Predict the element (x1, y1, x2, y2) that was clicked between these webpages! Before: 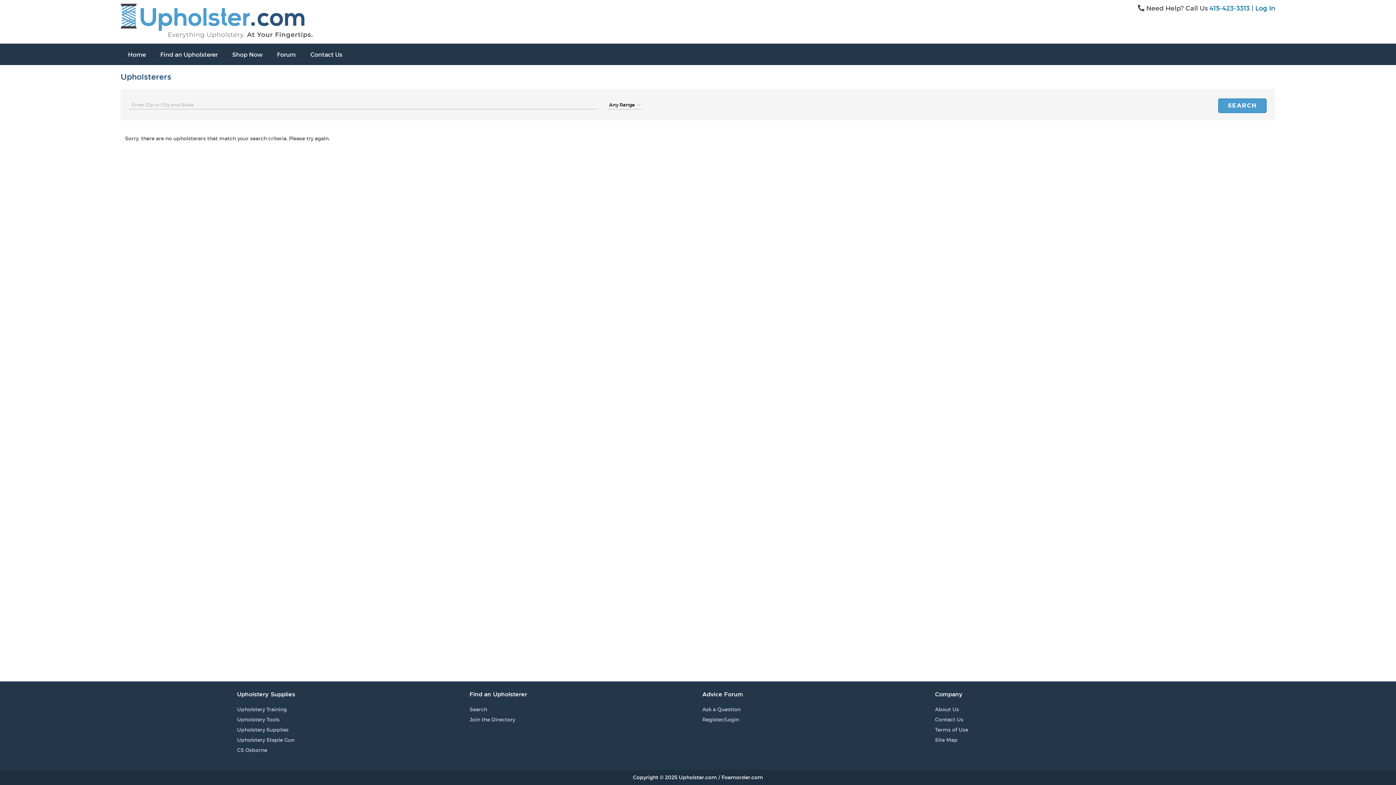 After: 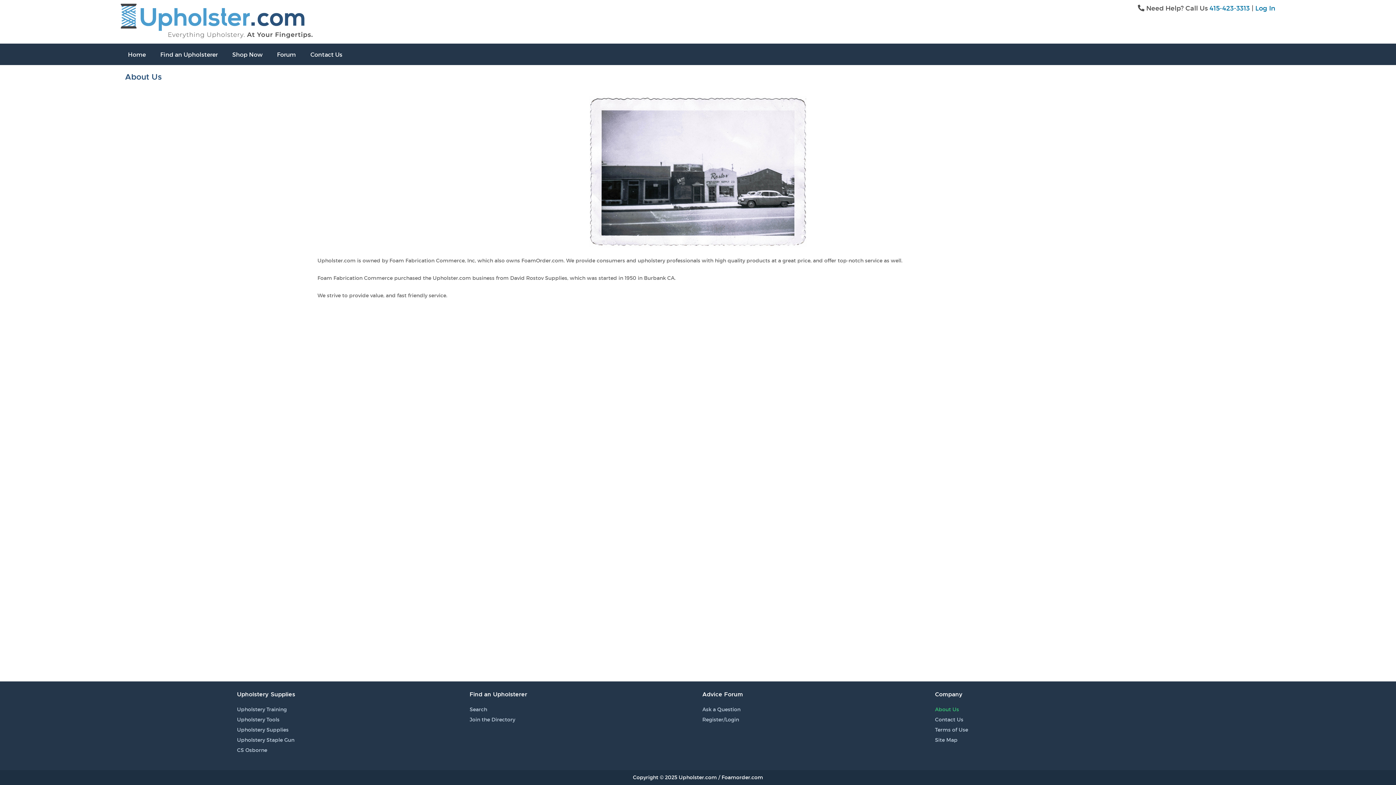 Action: bbox: (935, 706, 959, 713) label: About Us